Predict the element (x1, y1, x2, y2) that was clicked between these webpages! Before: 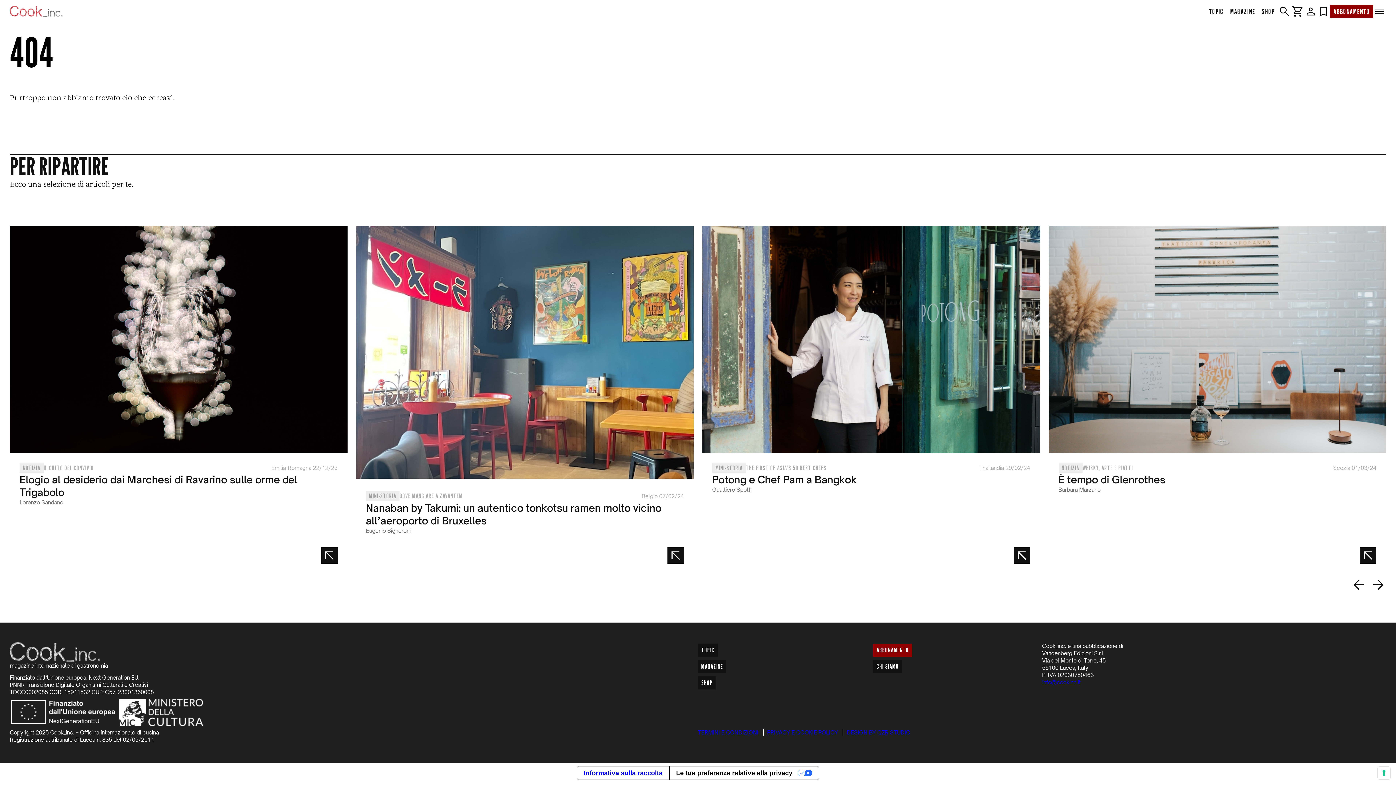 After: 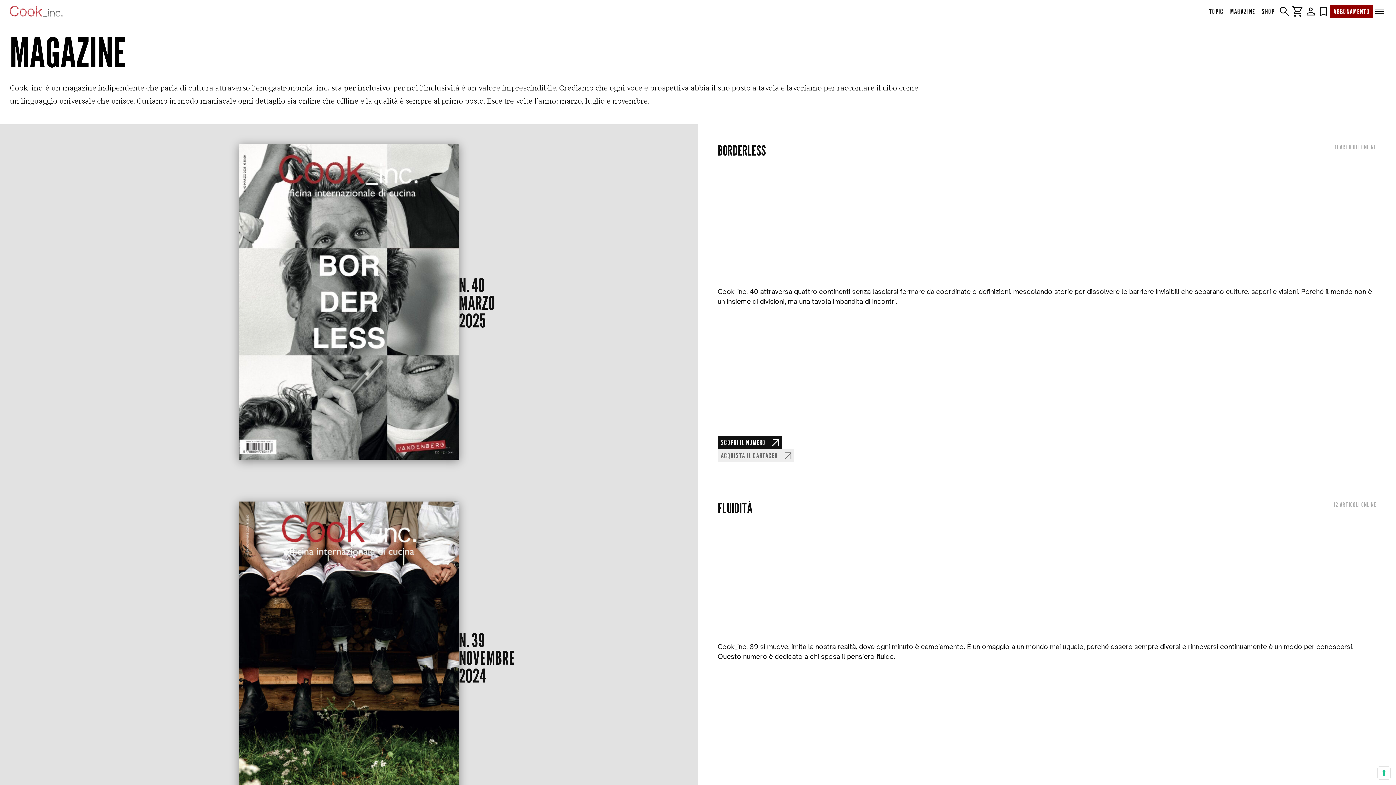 Action: label: MAGAZINE bbox: (1227, 4, 1258, 18)